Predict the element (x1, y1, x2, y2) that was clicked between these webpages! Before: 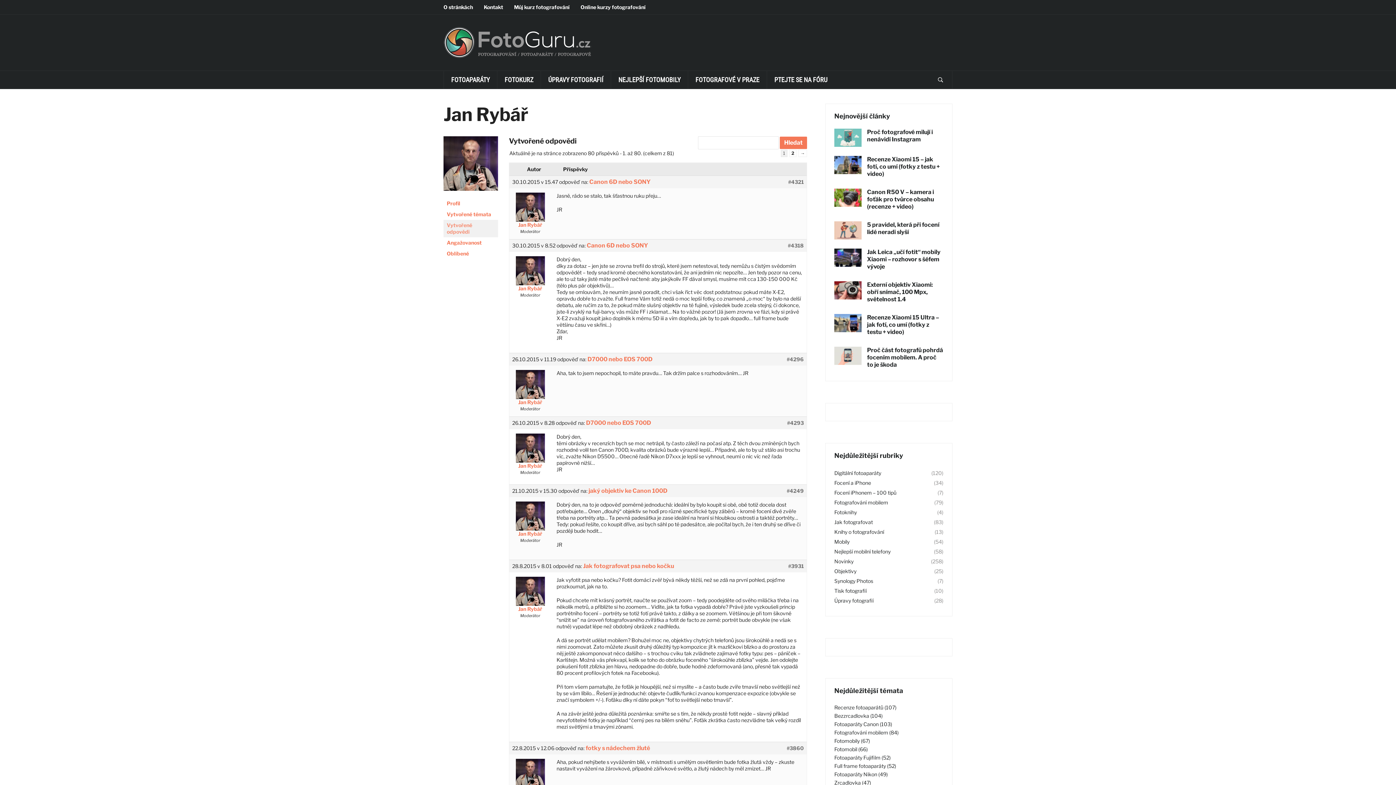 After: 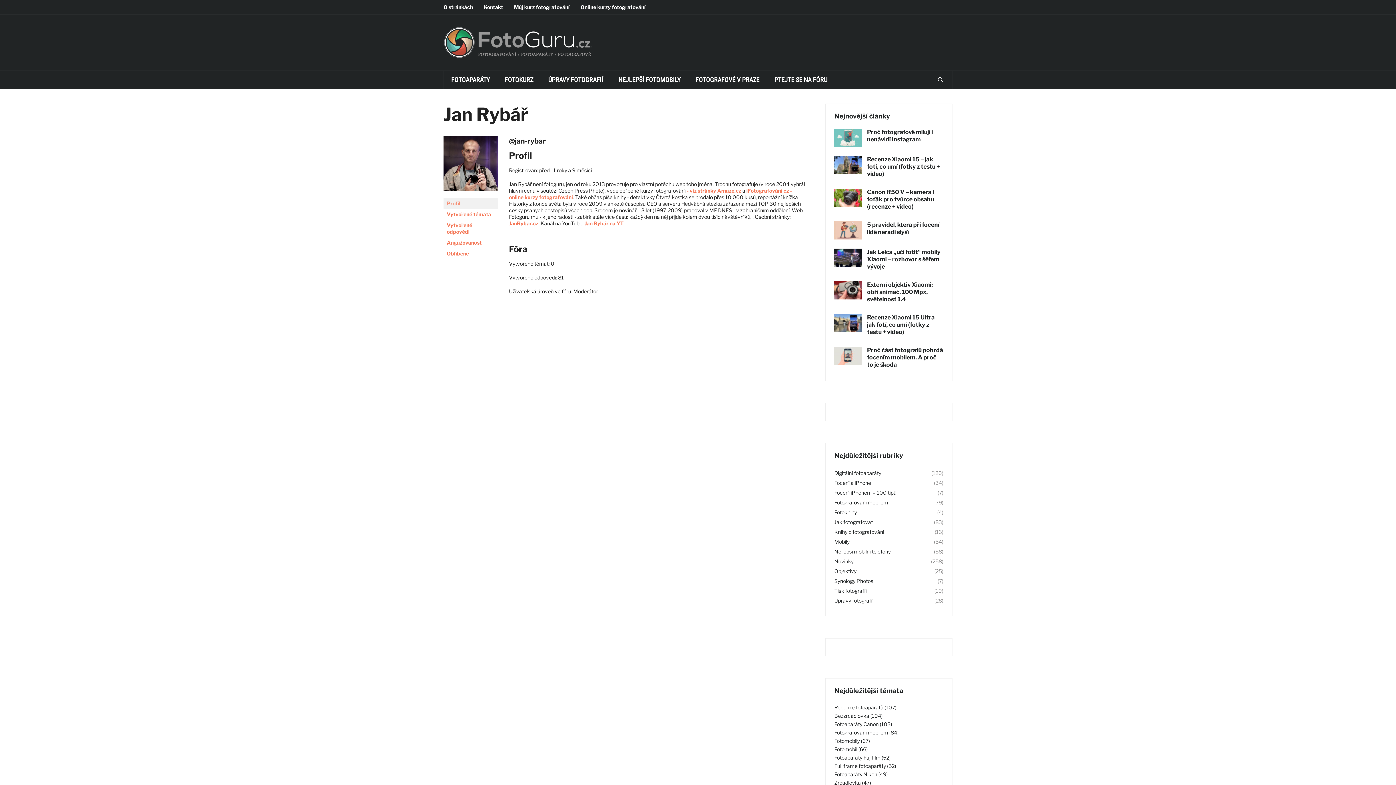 Action: bbox: (443, 163, 498, 169)